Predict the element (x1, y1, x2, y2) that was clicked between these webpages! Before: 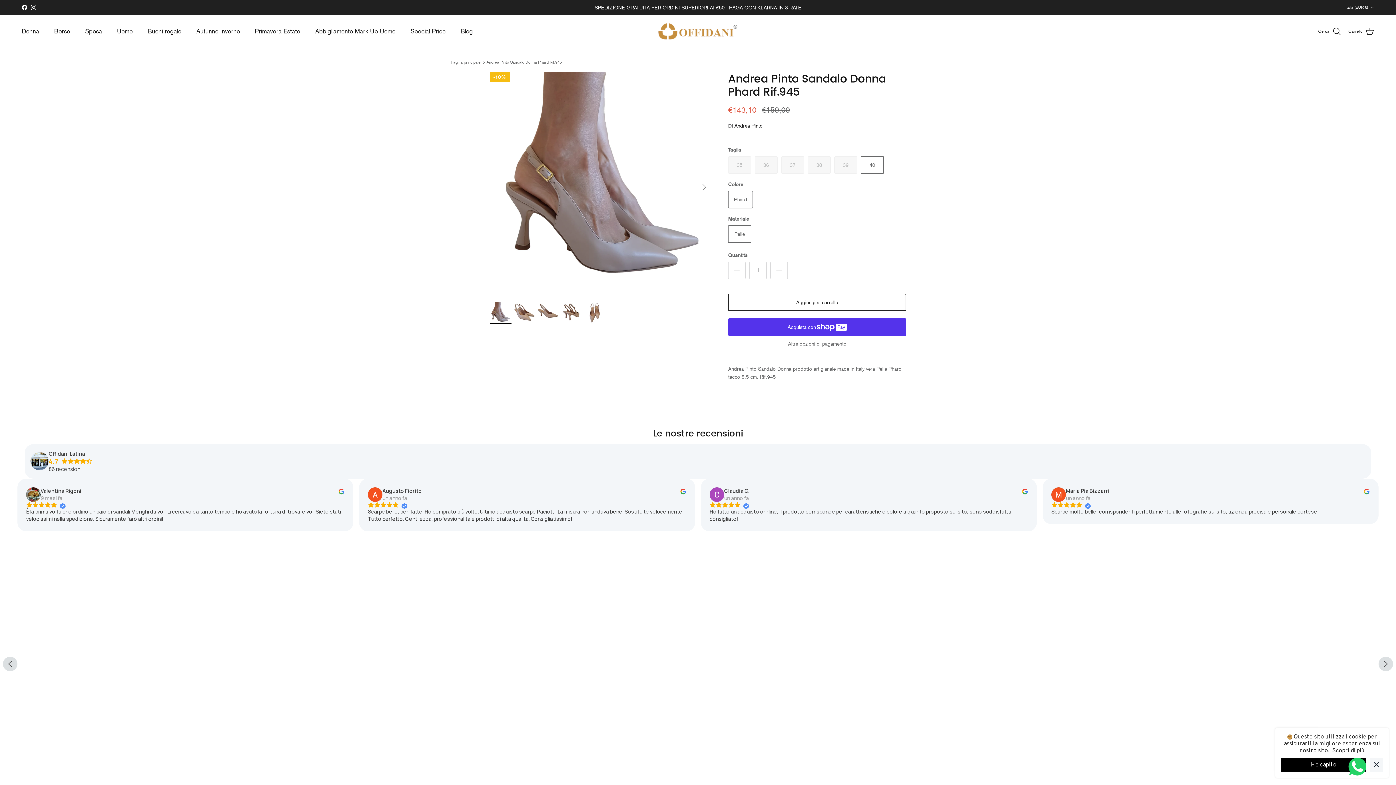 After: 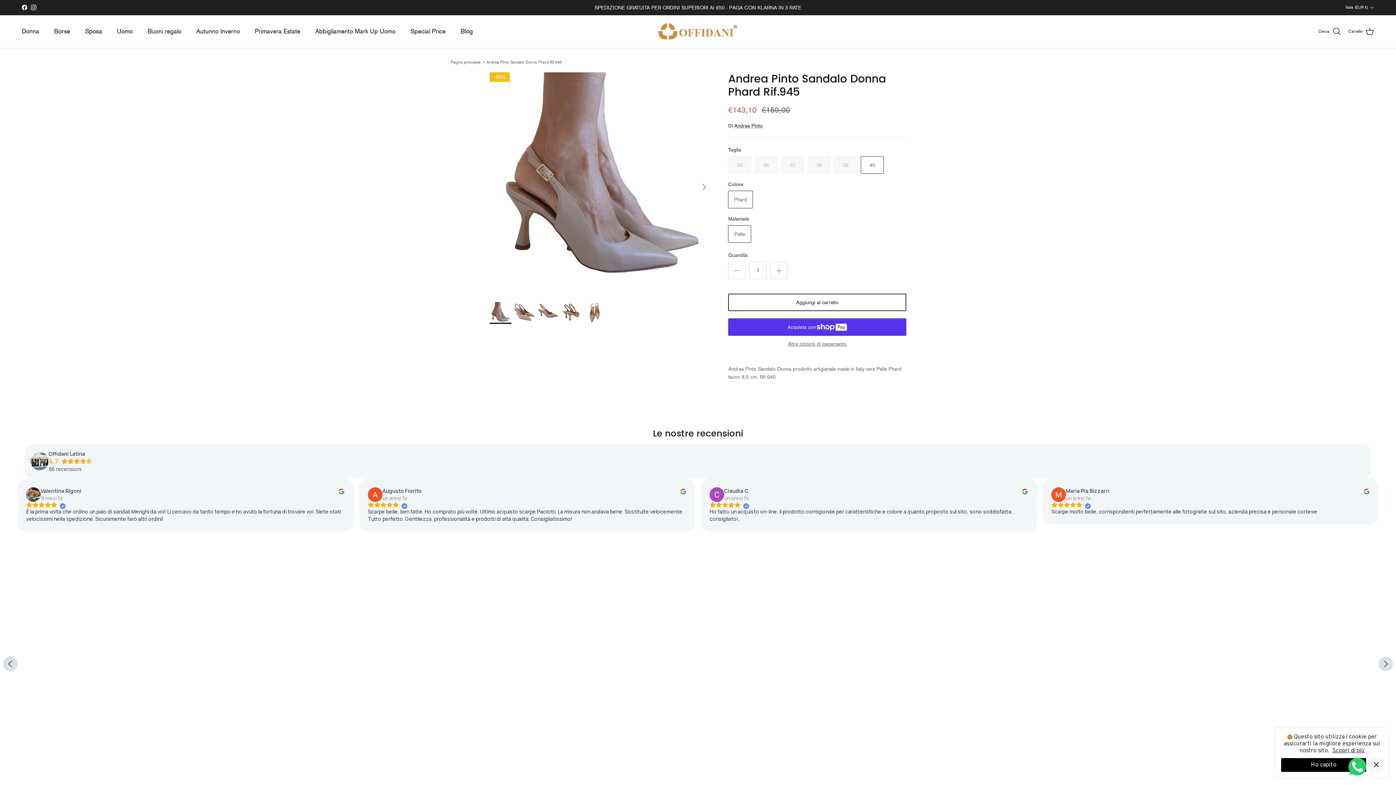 Action: bbox: (30, 4, 36, 10) label: Instagram